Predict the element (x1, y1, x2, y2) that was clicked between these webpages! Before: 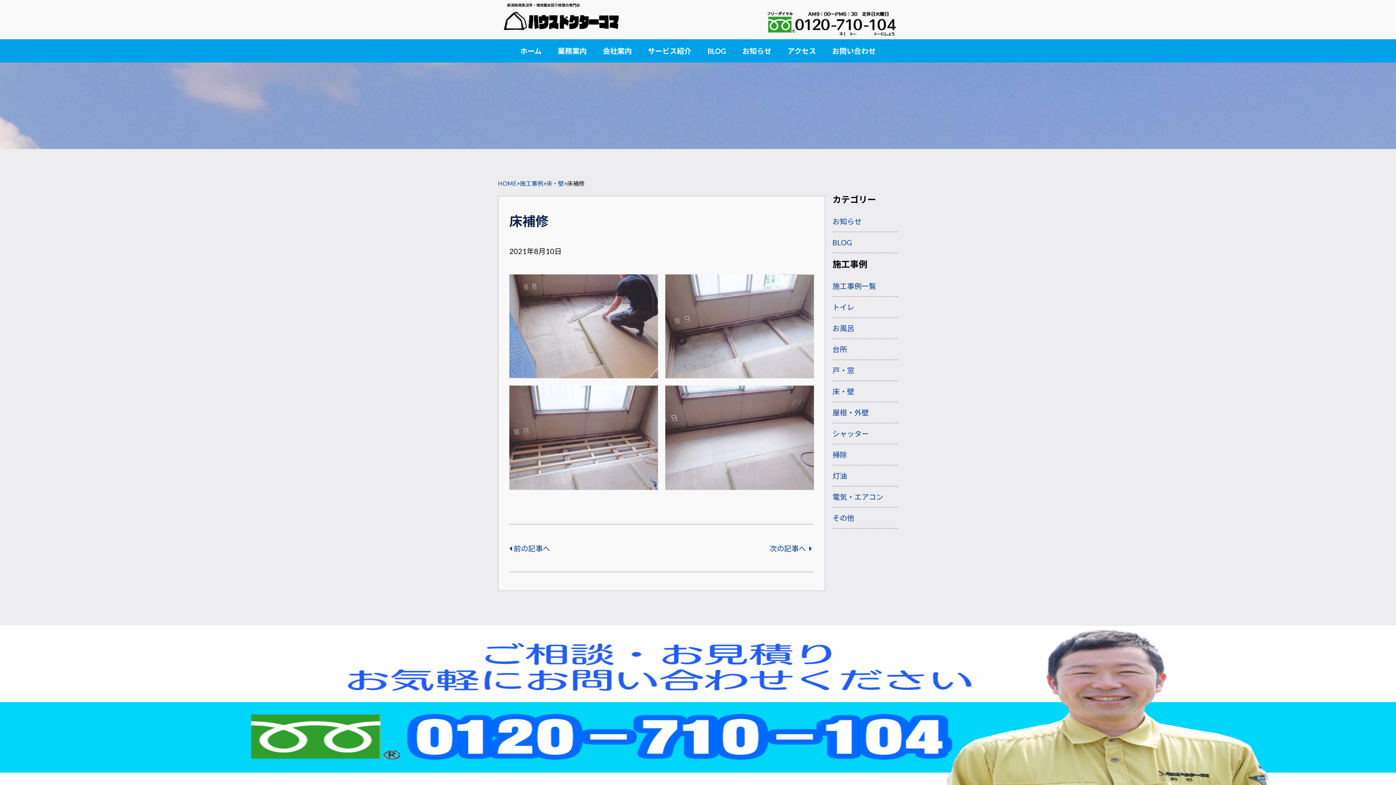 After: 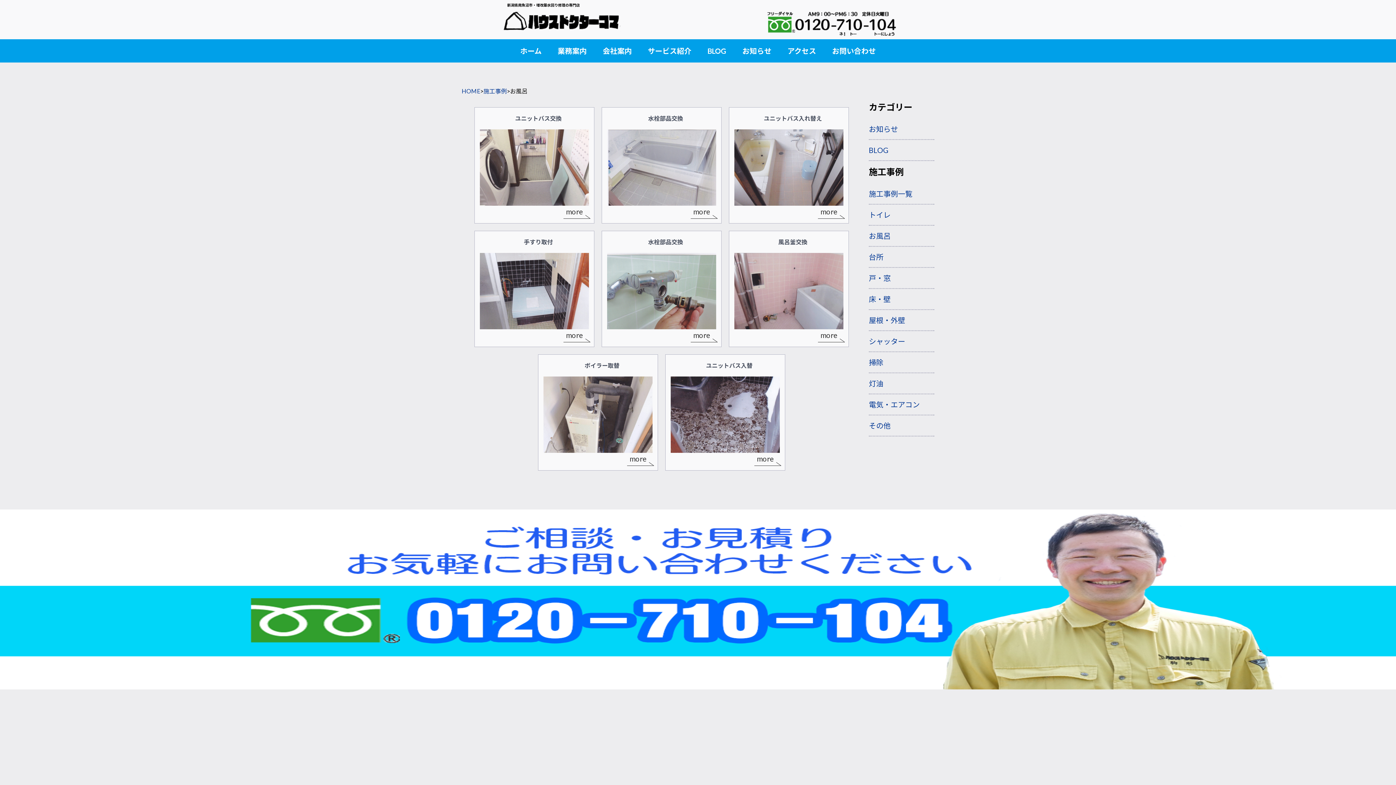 Action: label: お風呂
 bbox: (832, 323, 854, 332)